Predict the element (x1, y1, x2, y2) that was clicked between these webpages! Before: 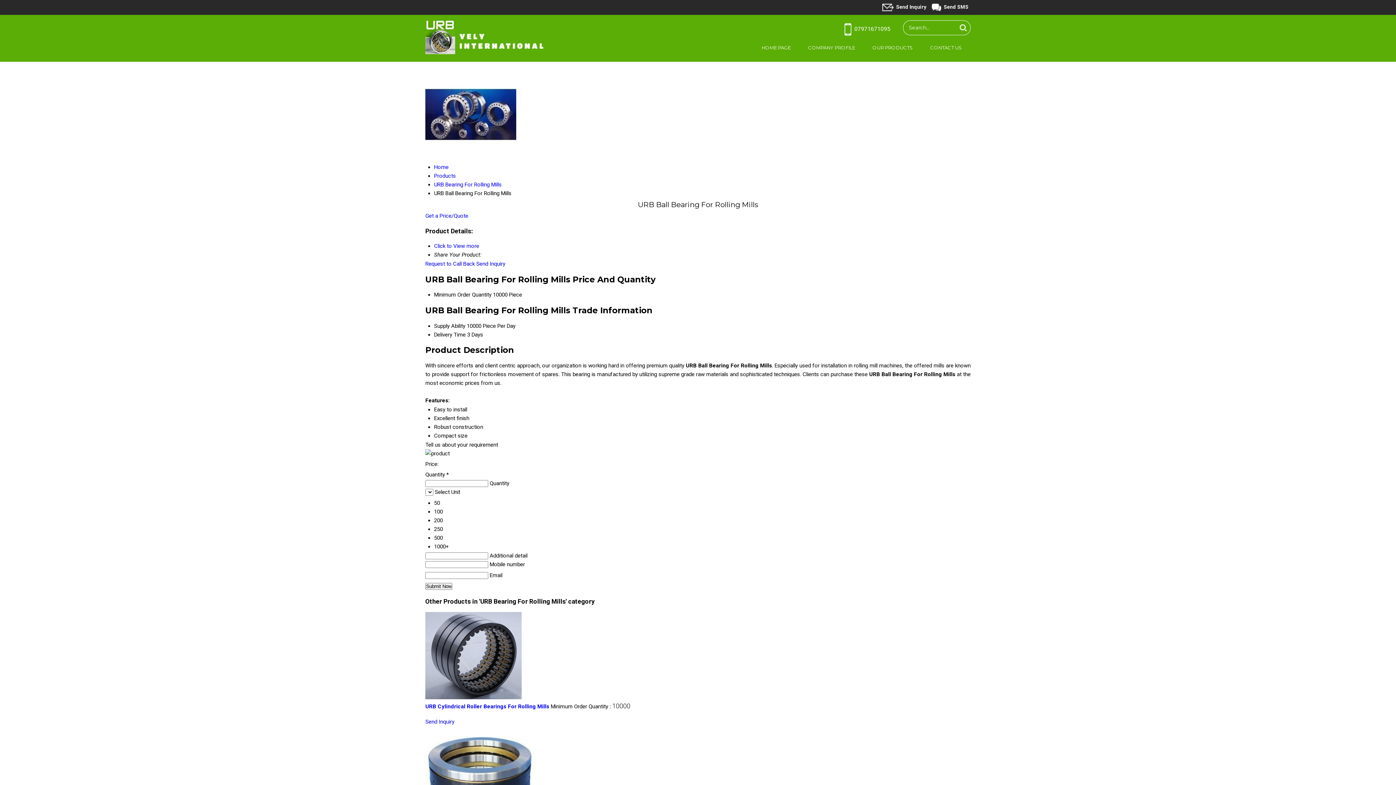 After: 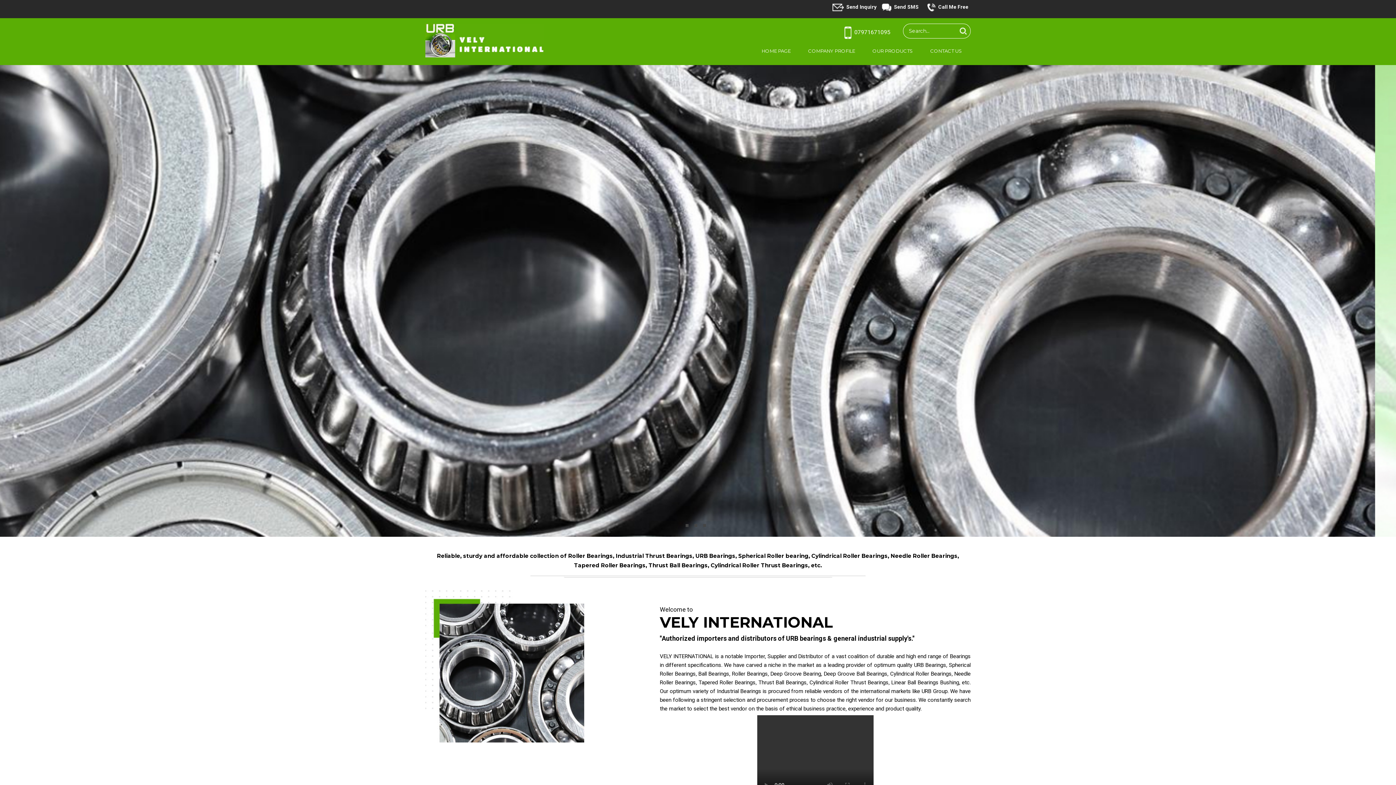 Action: bbox: (434, 164, 448, 170) label: Home